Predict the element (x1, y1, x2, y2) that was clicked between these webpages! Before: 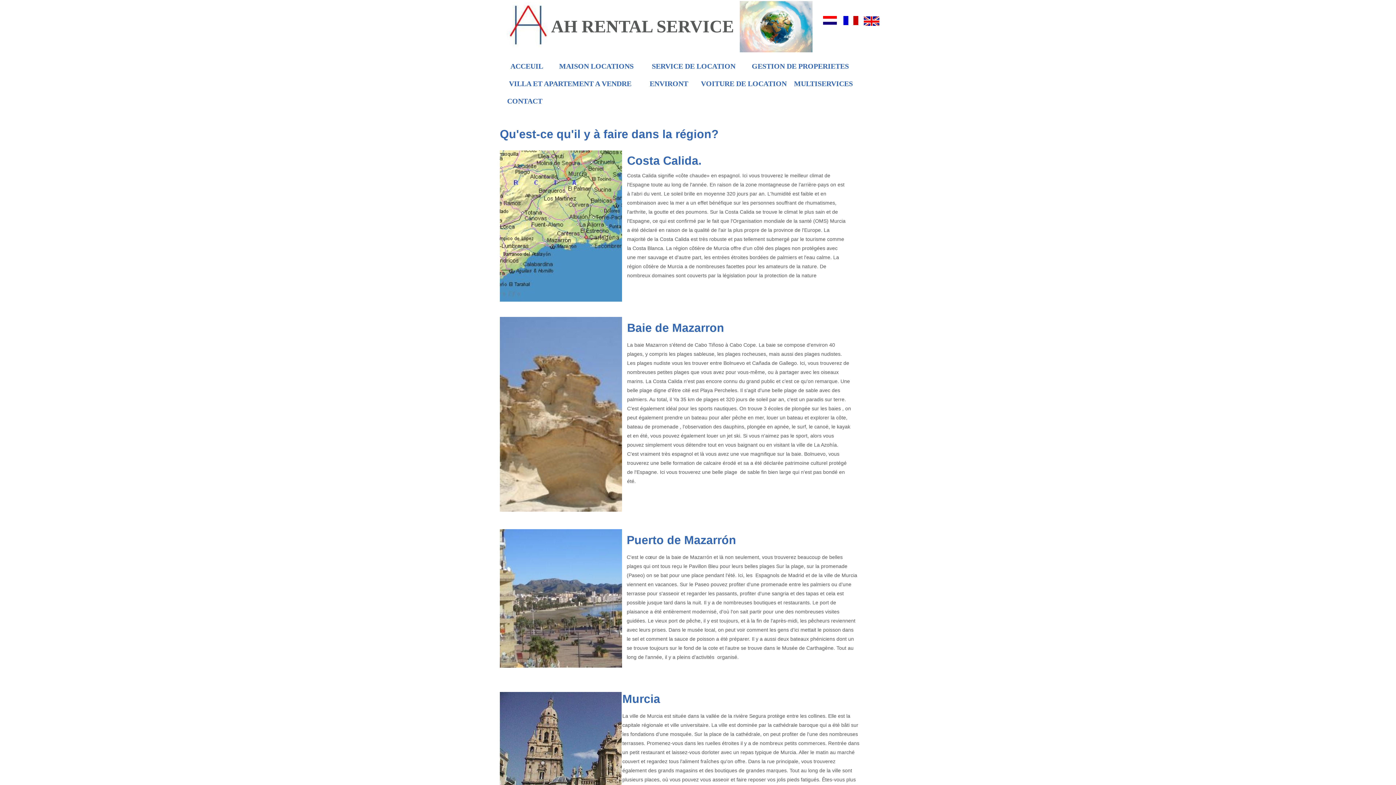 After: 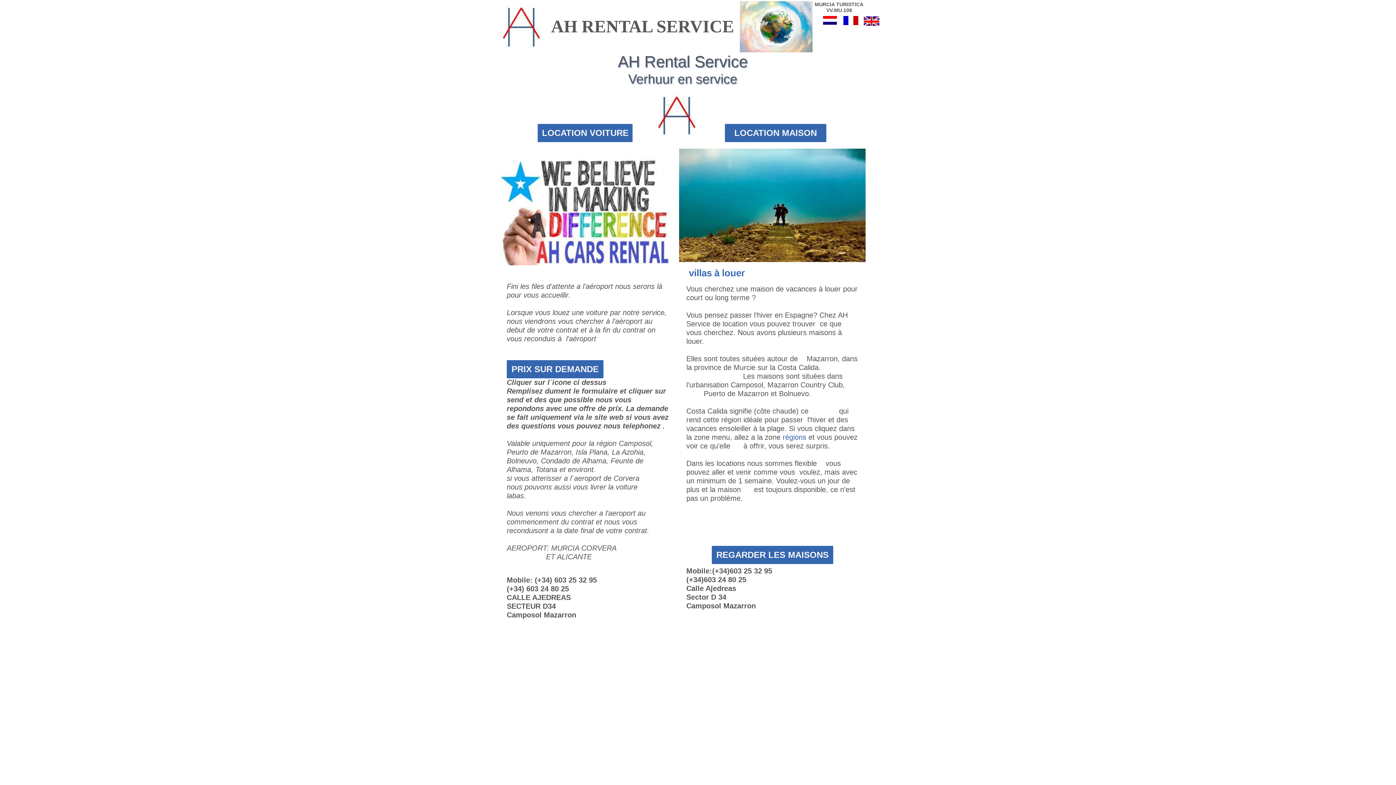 Action: bbox: (843, 16, 858, 25)